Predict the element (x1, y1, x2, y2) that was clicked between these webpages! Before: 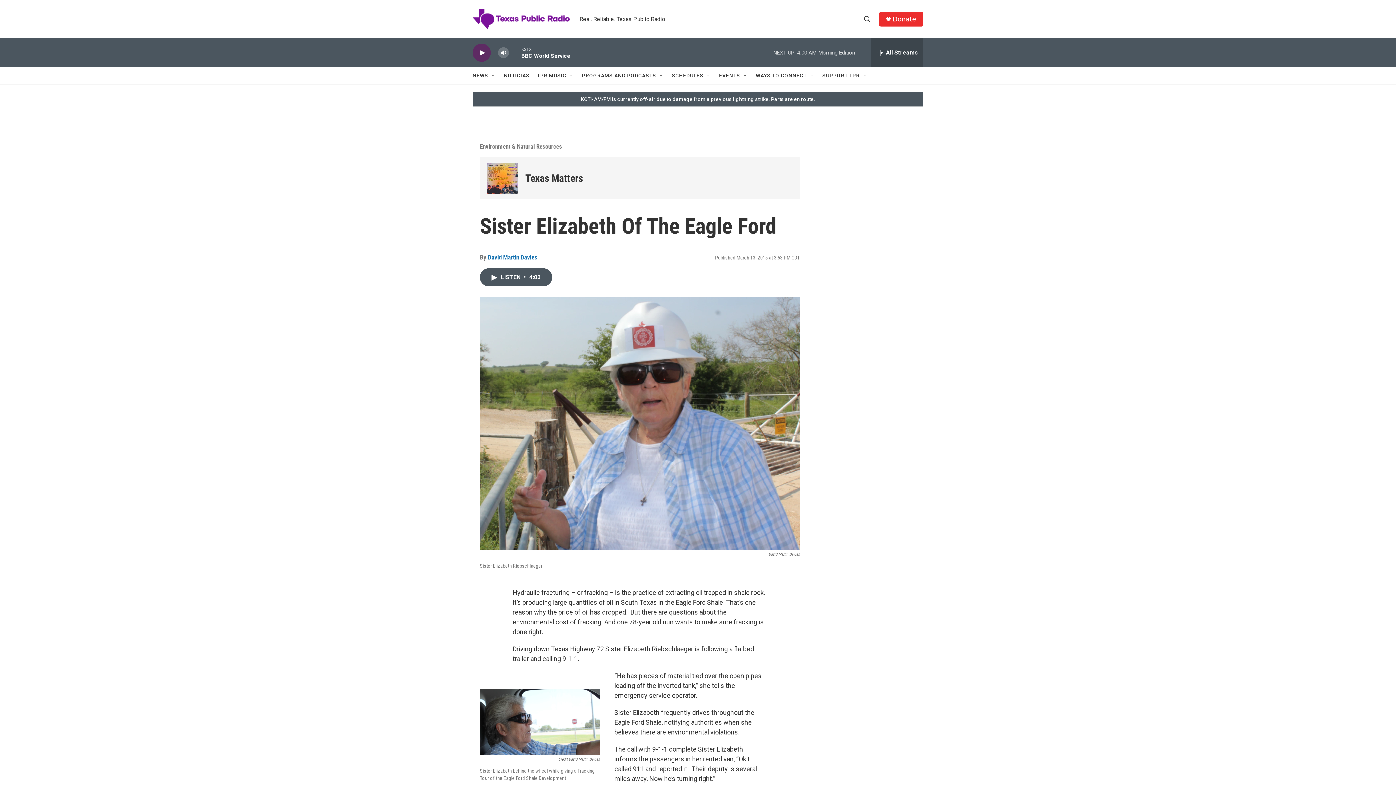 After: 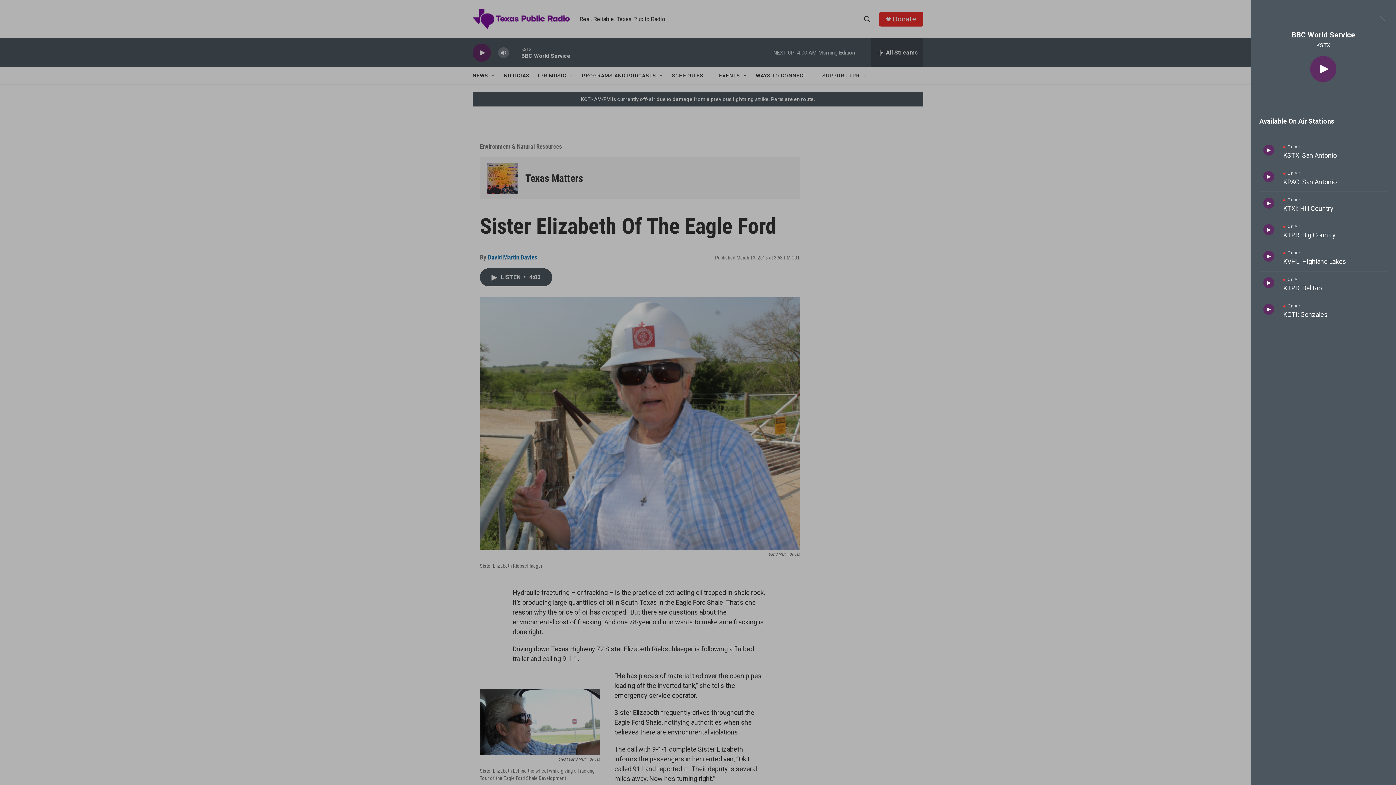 Action: label: all streams bbox: (871, 38, 923, 67)